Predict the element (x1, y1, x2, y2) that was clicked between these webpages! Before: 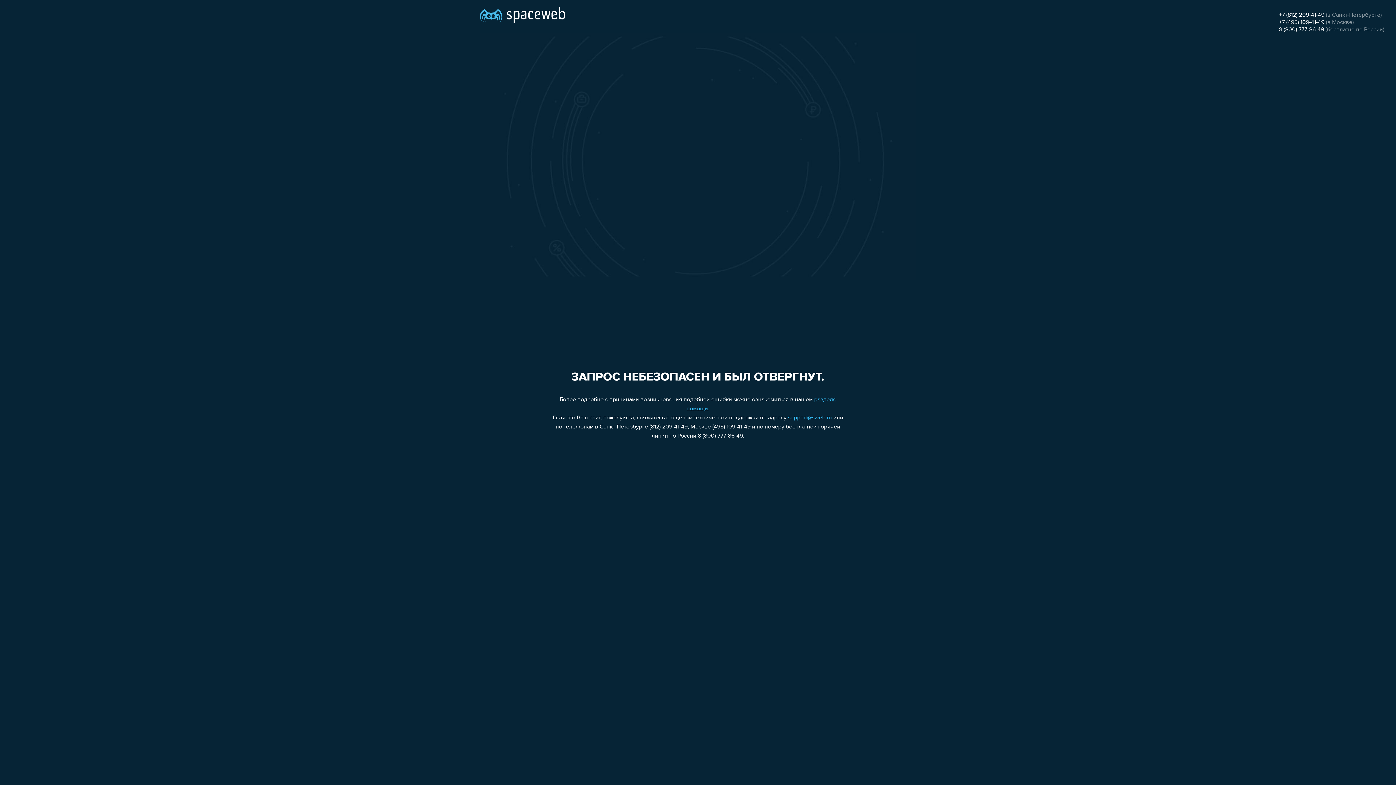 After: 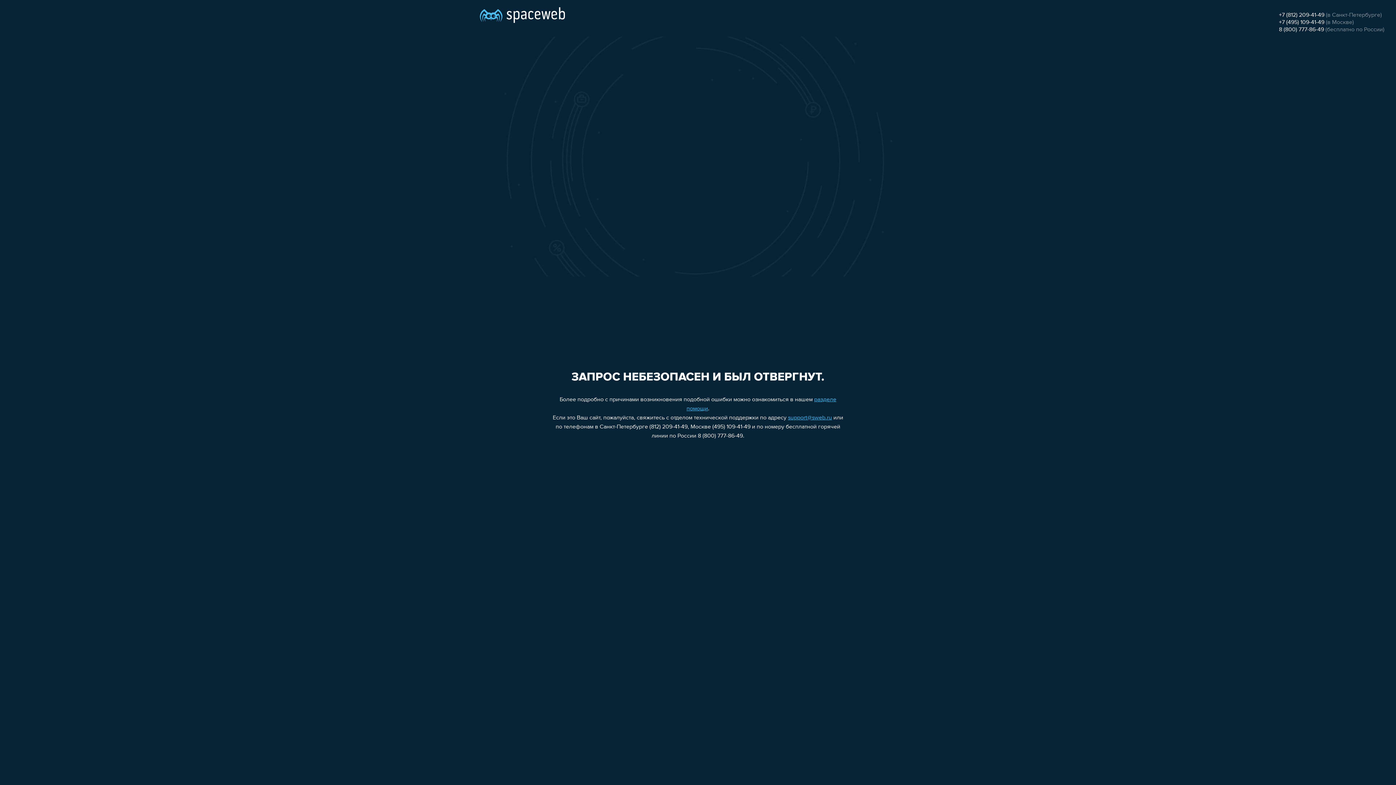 Action: bbox: (1279, 26, 1324, 32) label: 8 (800) 777-86-49